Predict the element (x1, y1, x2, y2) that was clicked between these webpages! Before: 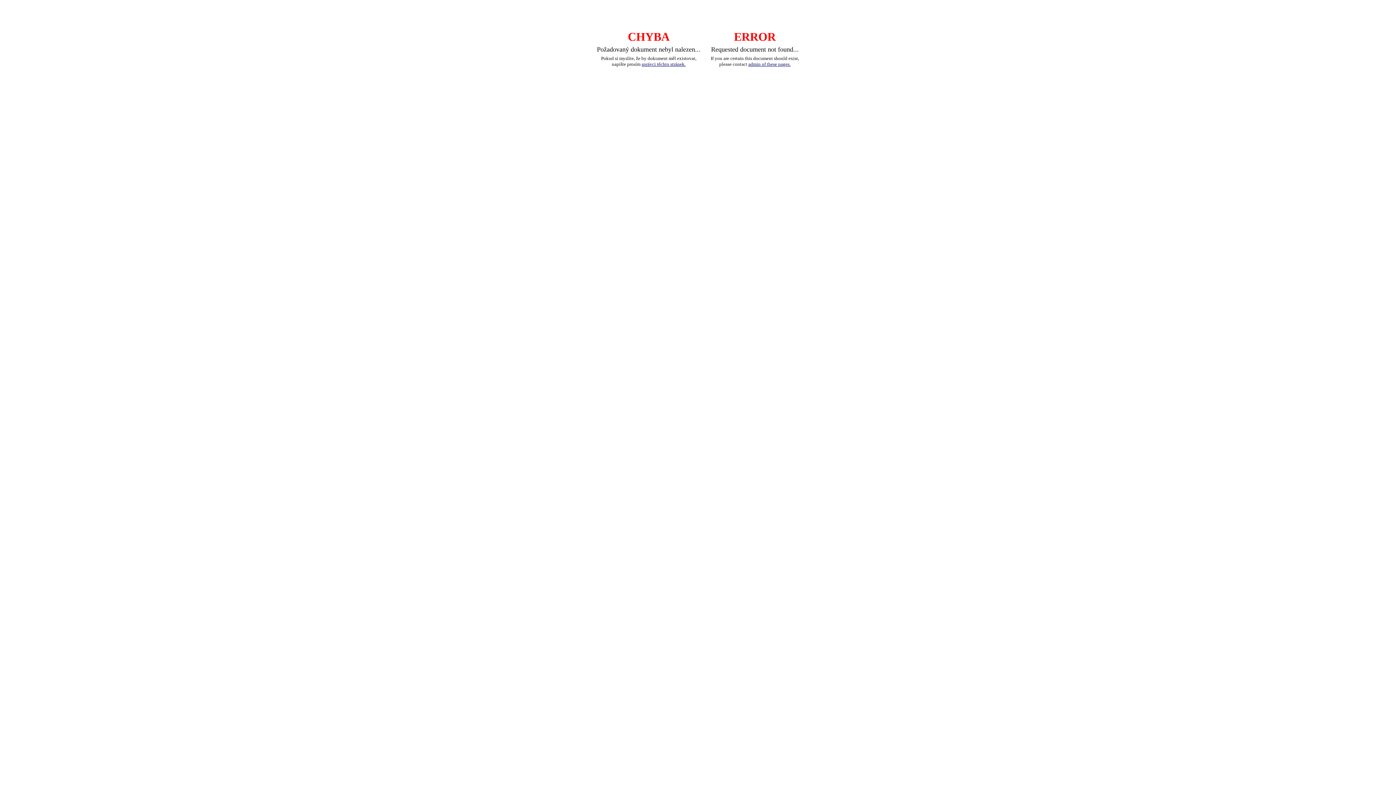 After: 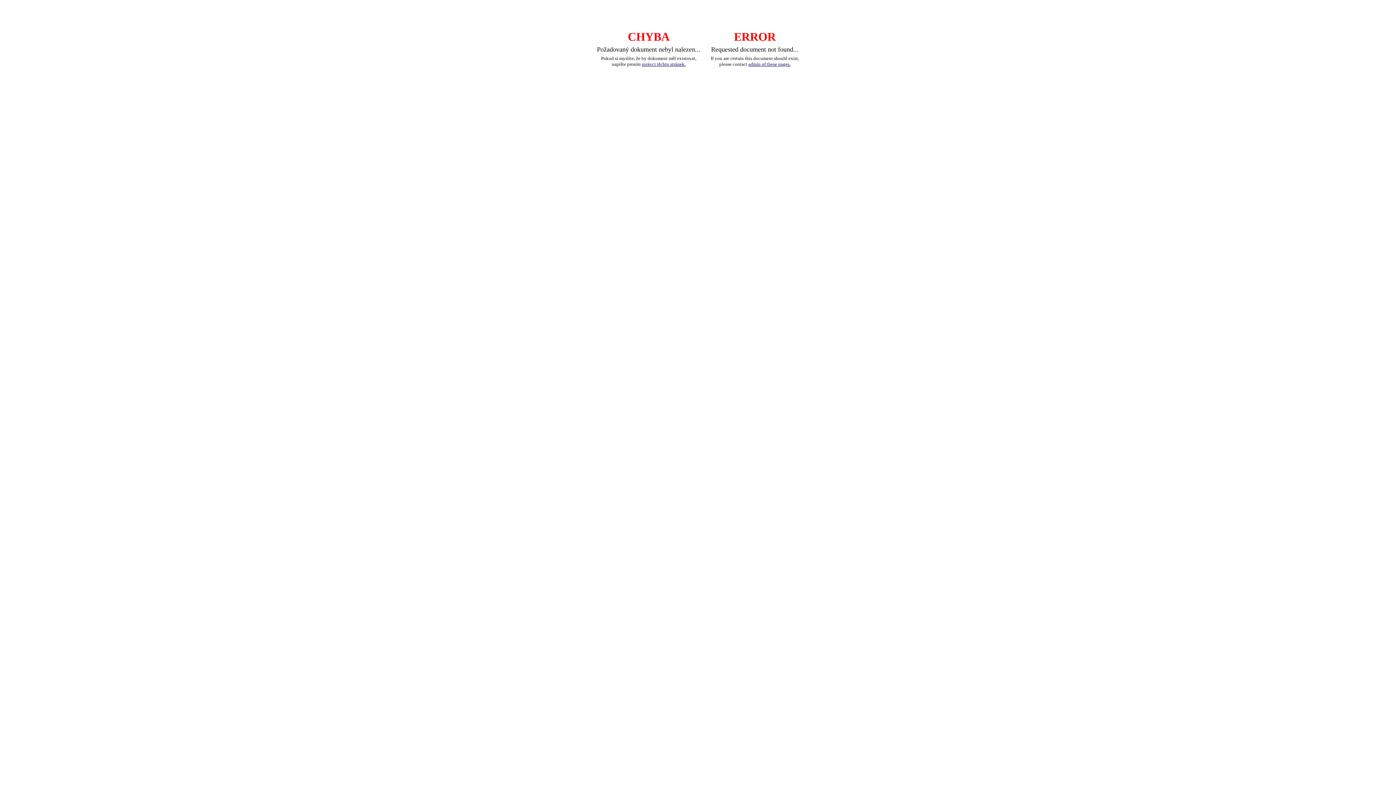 Action: bbox: (748, 61, 790, 66) label: admin of these pages.